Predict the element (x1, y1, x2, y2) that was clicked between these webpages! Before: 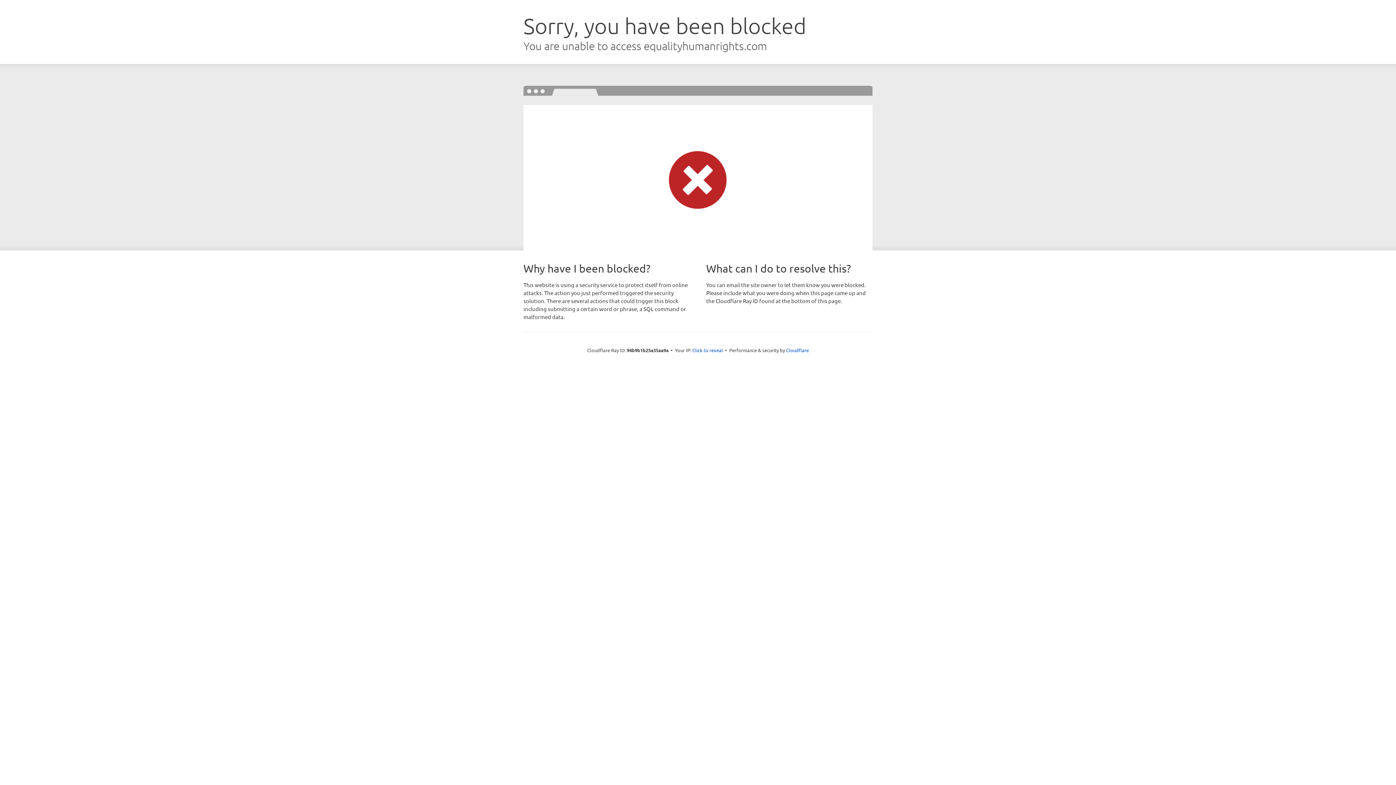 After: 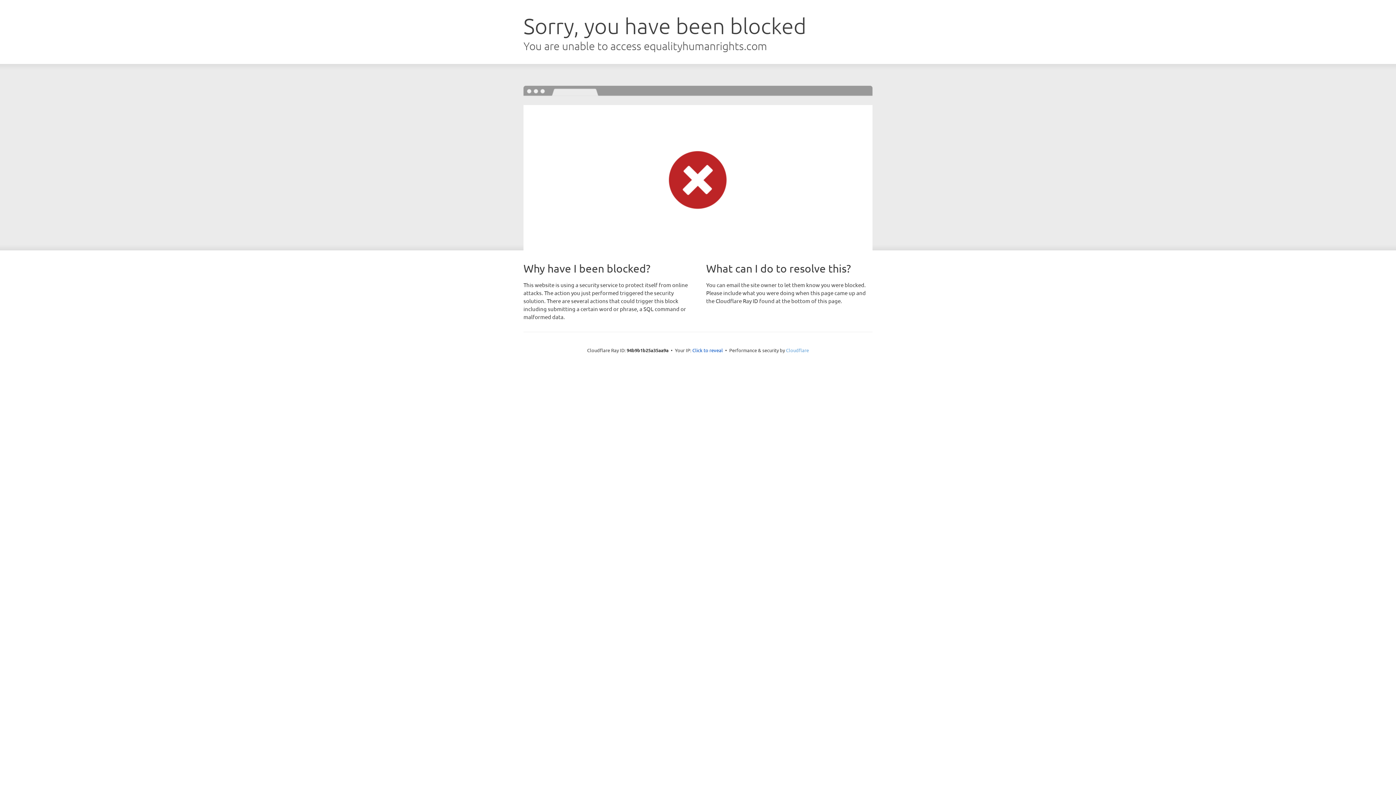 Action: bbox: (786, 347, 809, 353) label: Cloudflare